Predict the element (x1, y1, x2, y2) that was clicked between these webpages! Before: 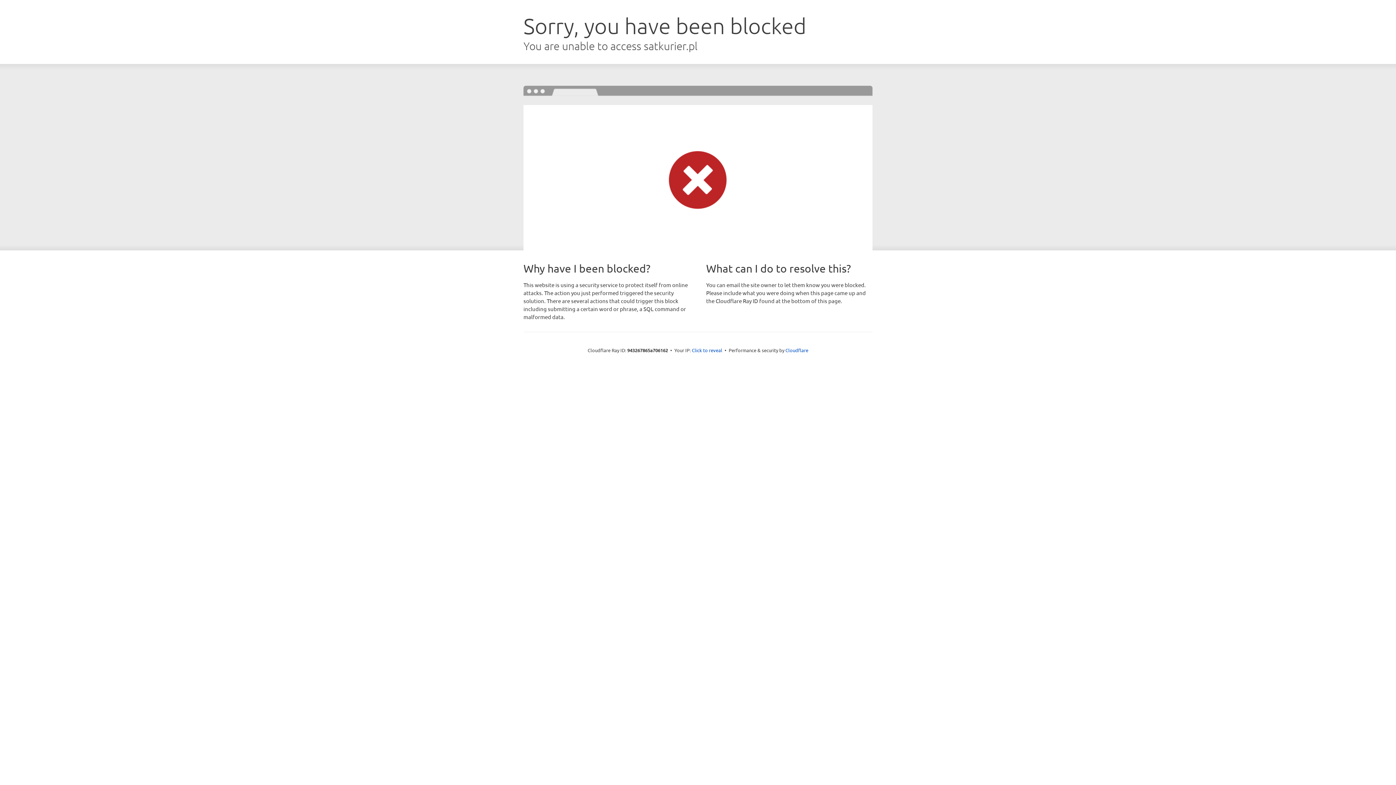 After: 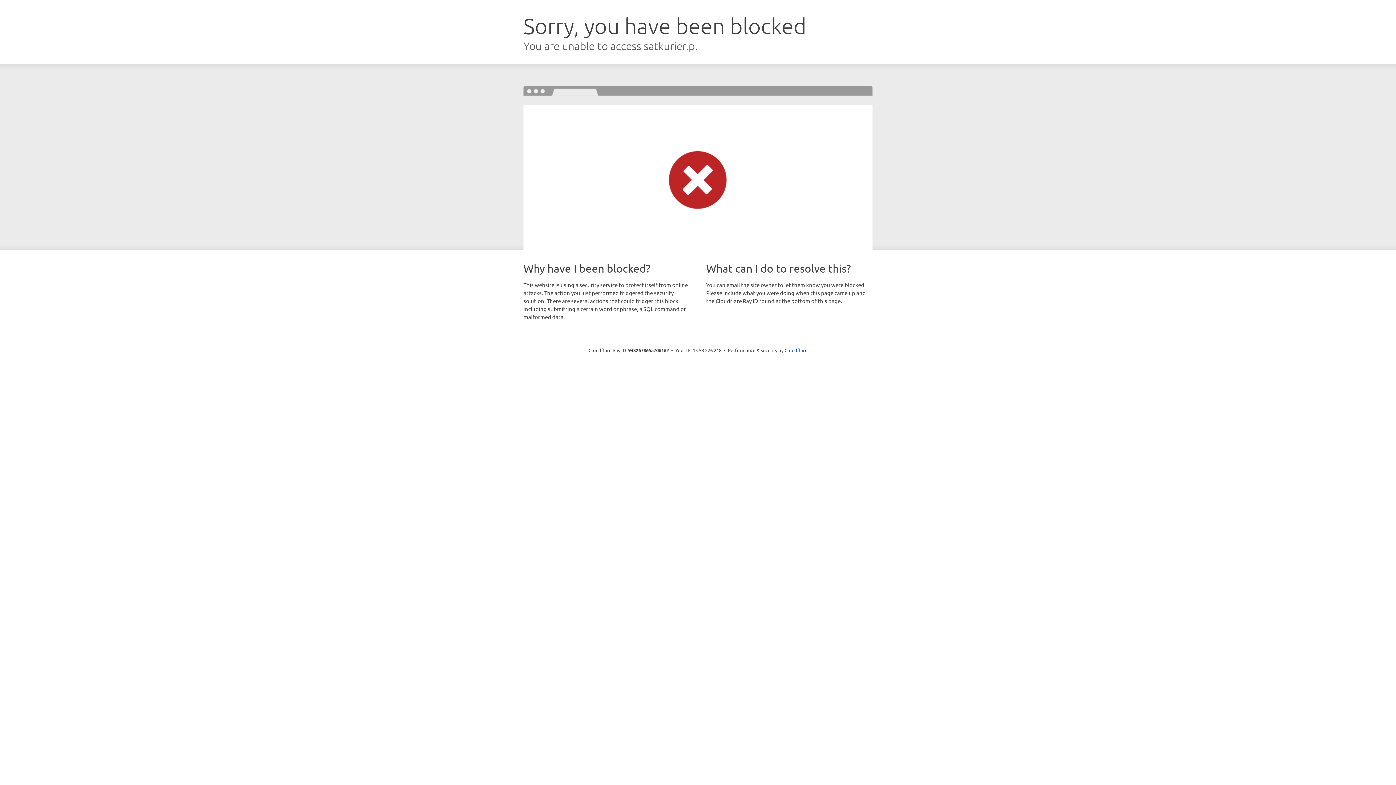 Action: label: Click to reveal bbox: (692, 346, 722, 353)